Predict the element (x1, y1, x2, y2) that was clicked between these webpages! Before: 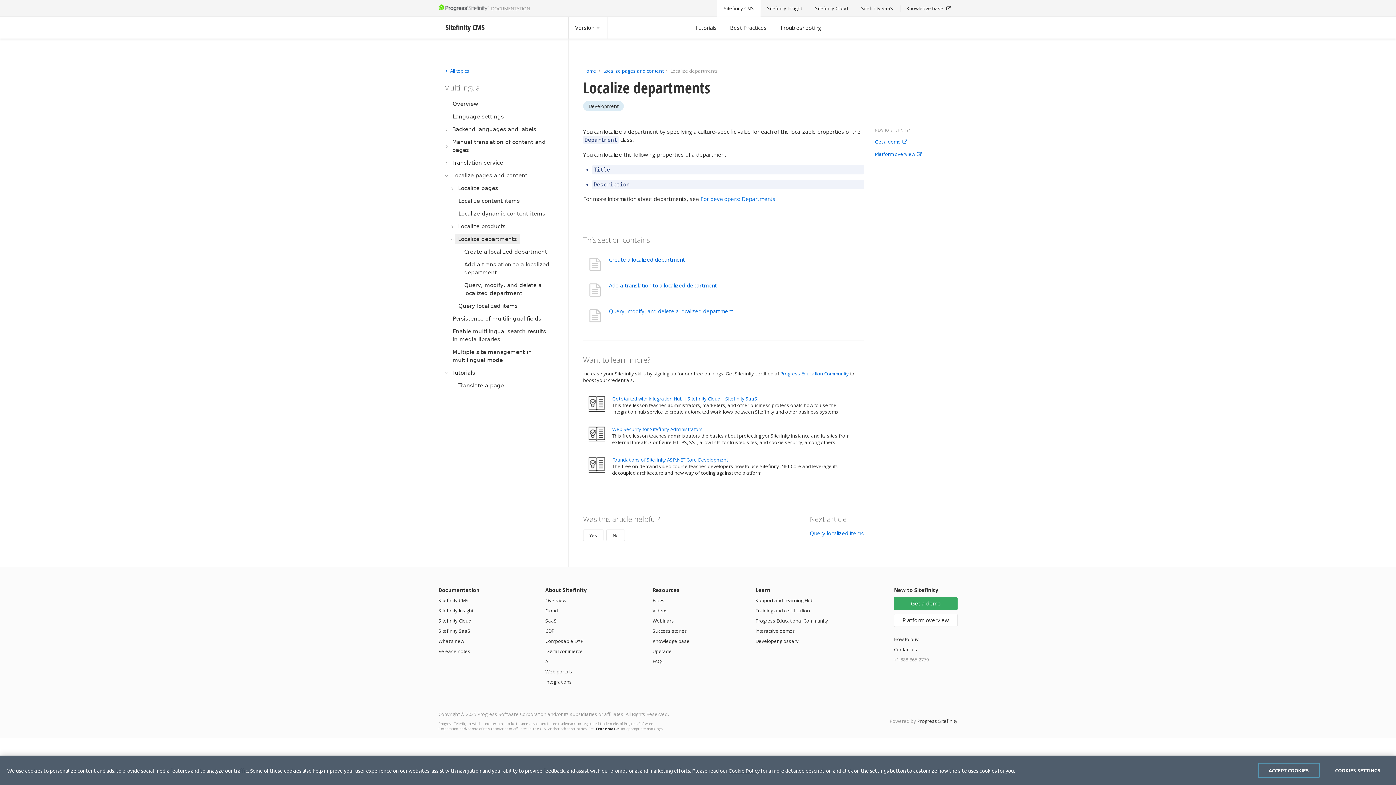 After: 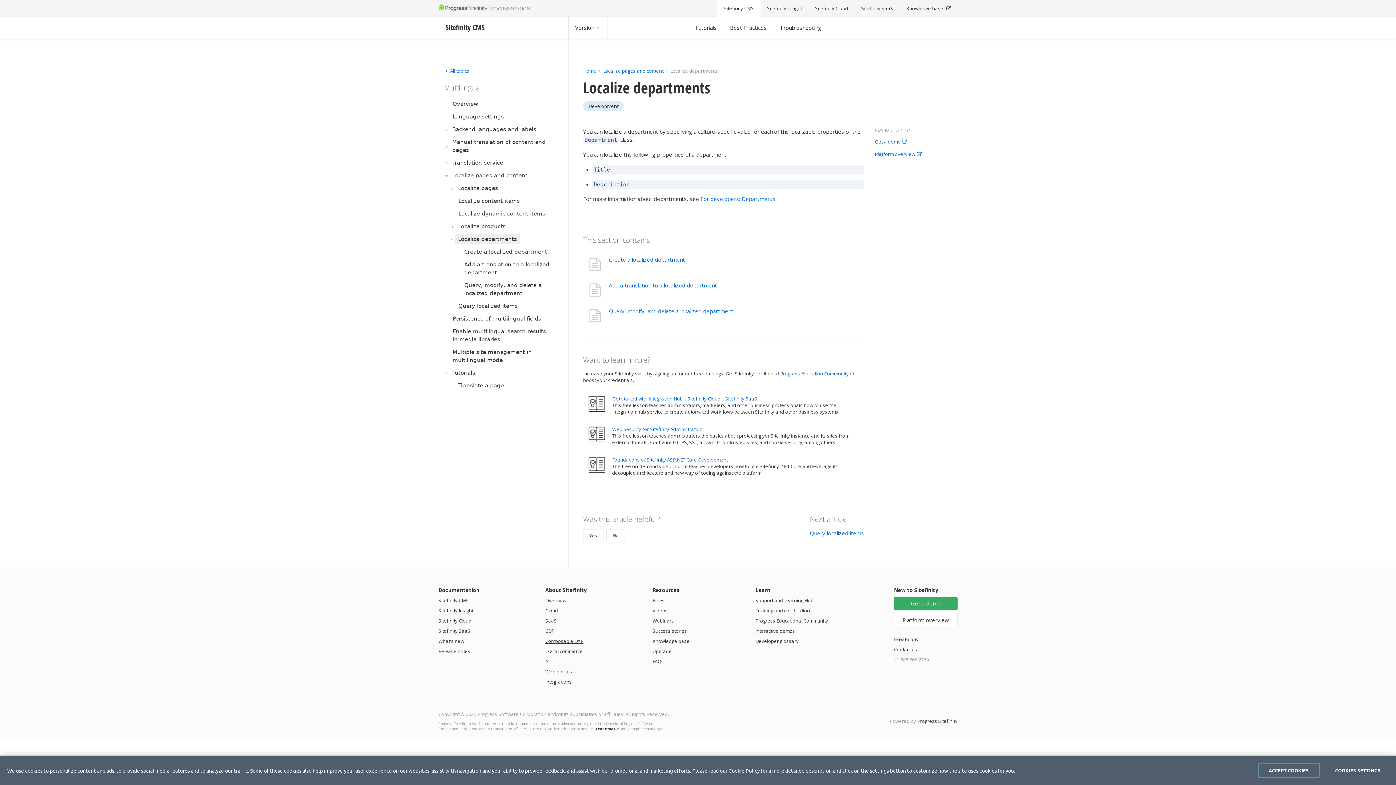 Action: label: Composable DXP bbox: (545, 638, 583, 644)